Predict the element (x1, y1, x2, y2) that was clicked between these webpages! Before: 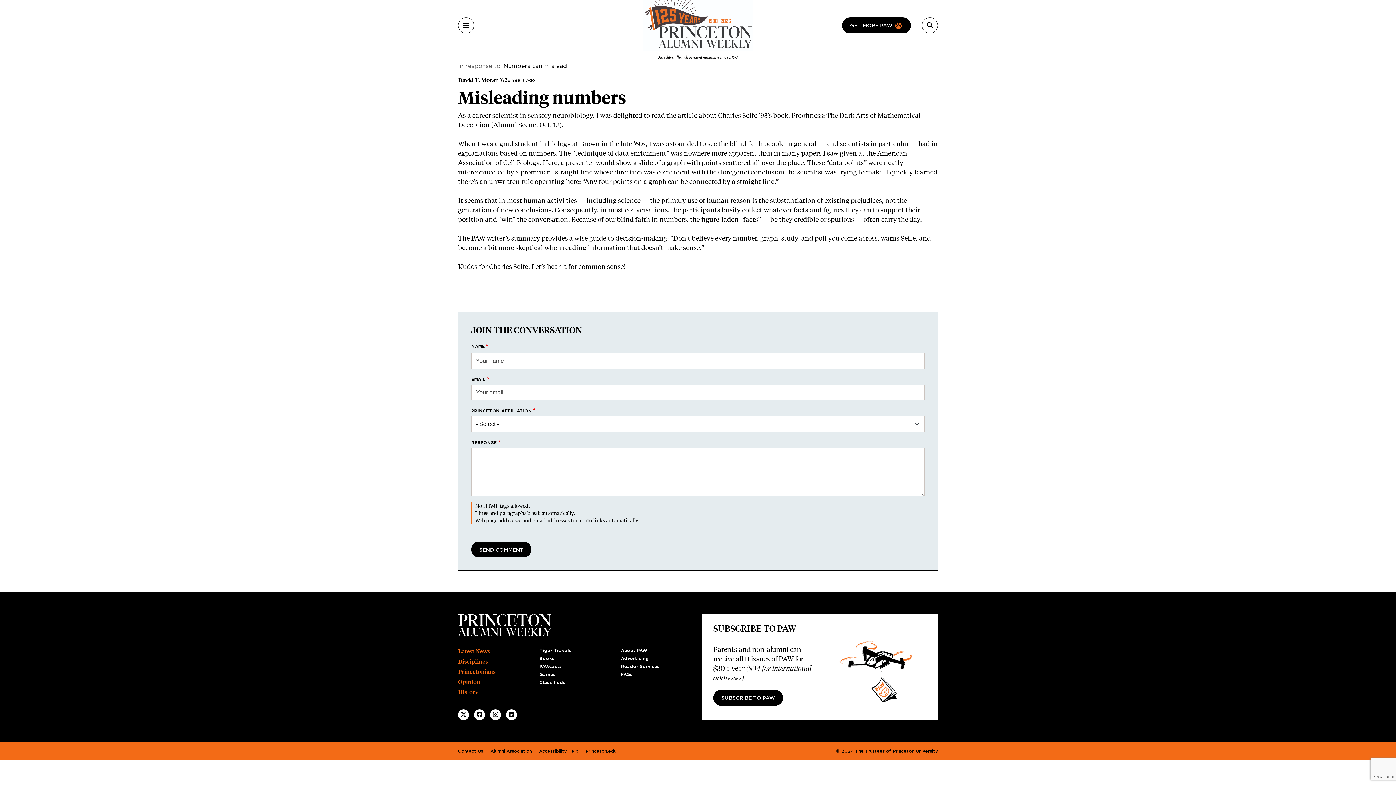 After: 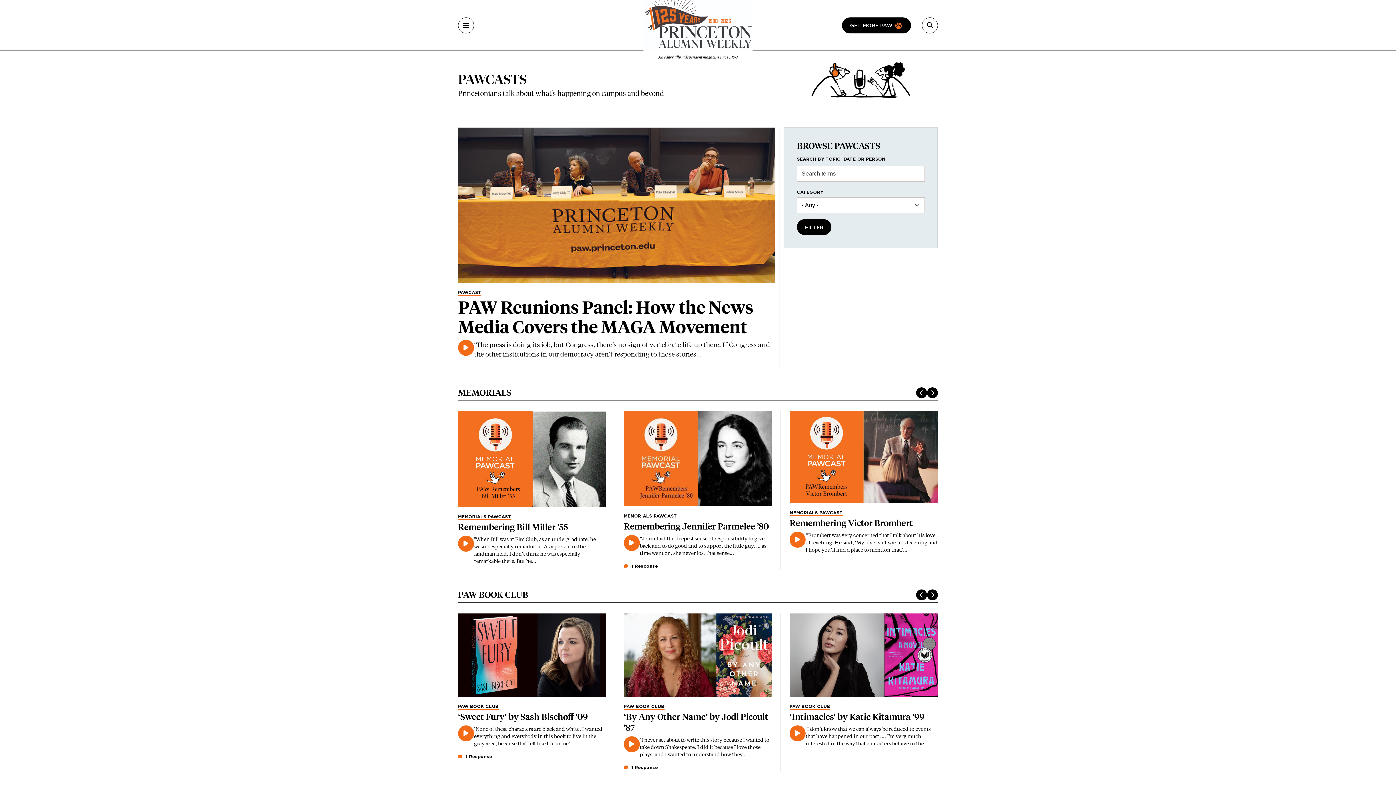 Action: label: PAWcasts bbox: (539, 664, 562, 669)